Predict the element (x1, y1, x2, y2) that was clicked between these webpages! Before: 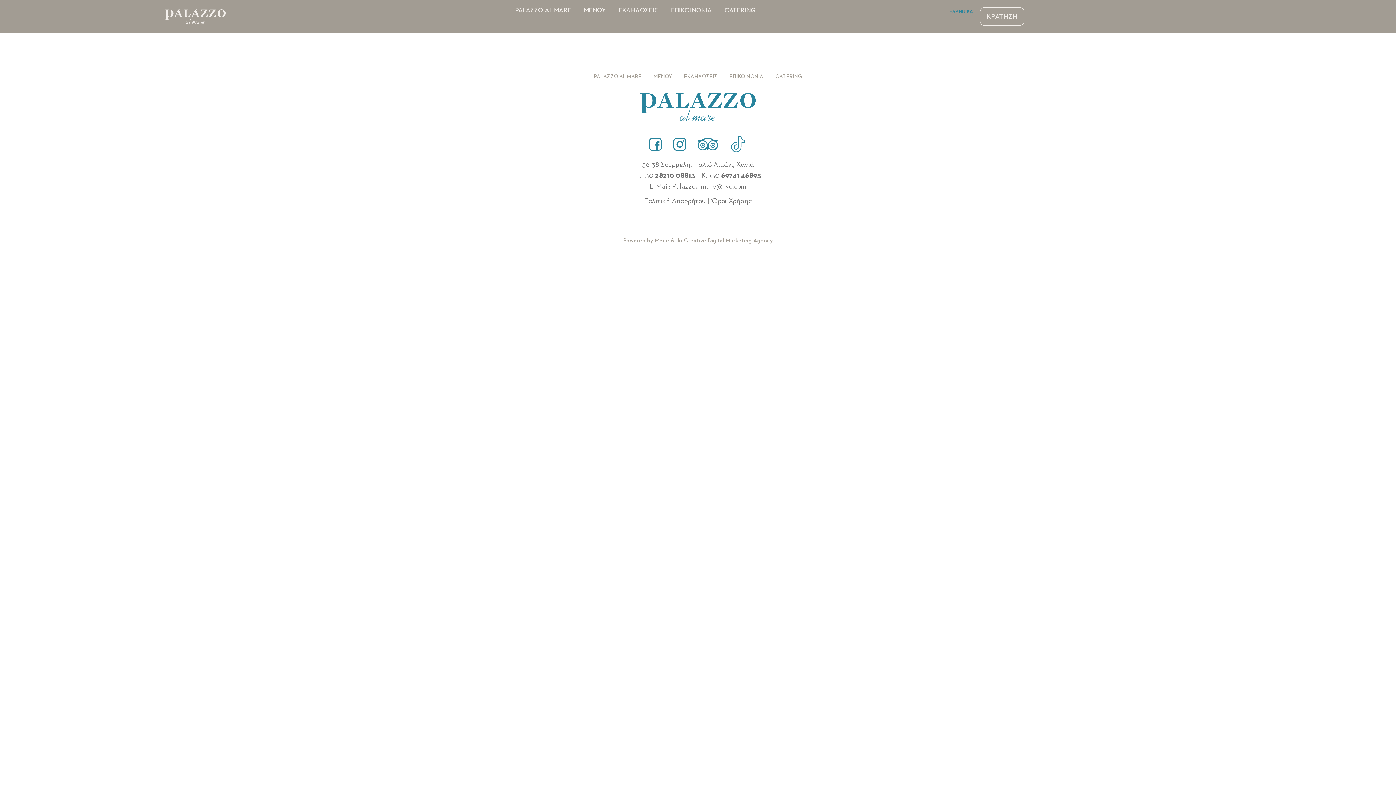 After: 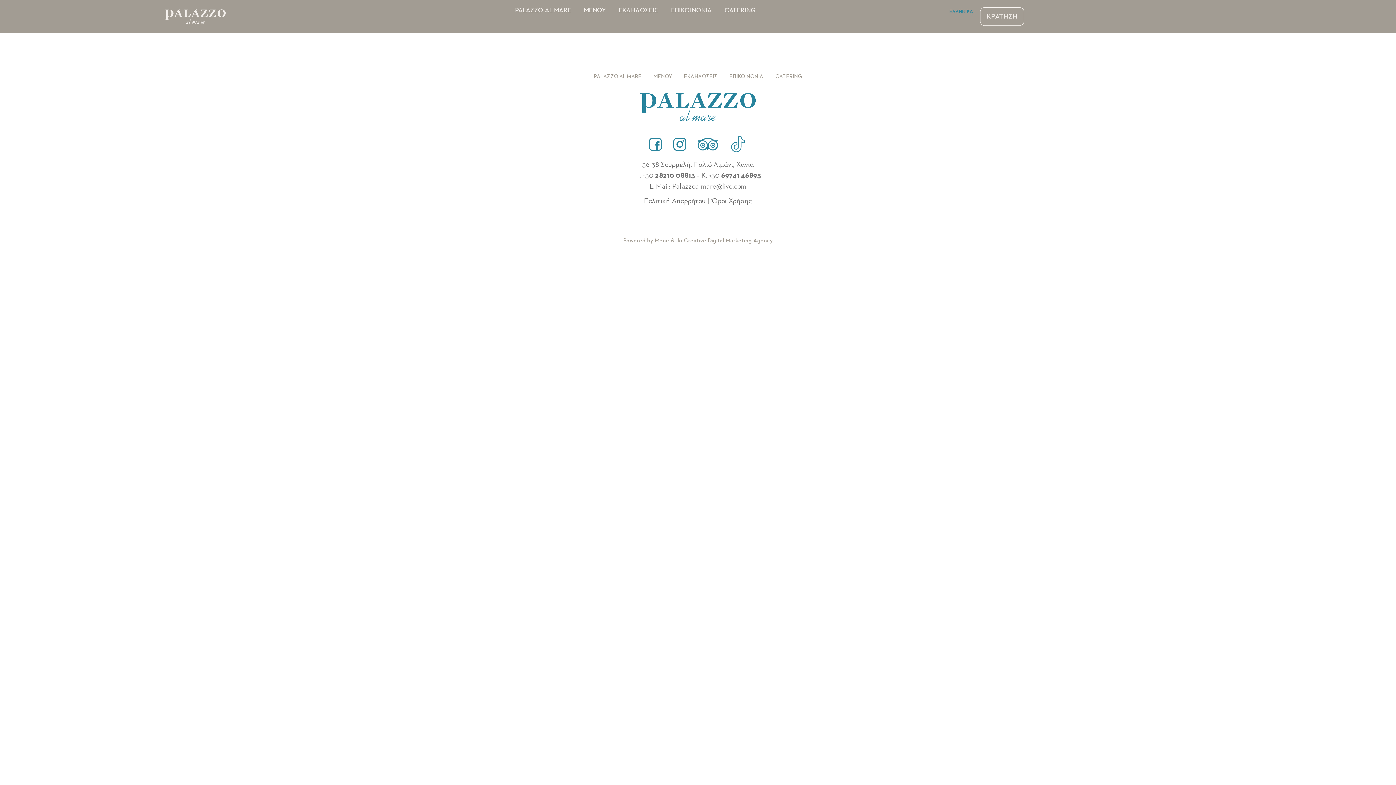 Action: bbox: (949, 8, 980, 14) label: ΕΛΛΗΝΙΚΑ